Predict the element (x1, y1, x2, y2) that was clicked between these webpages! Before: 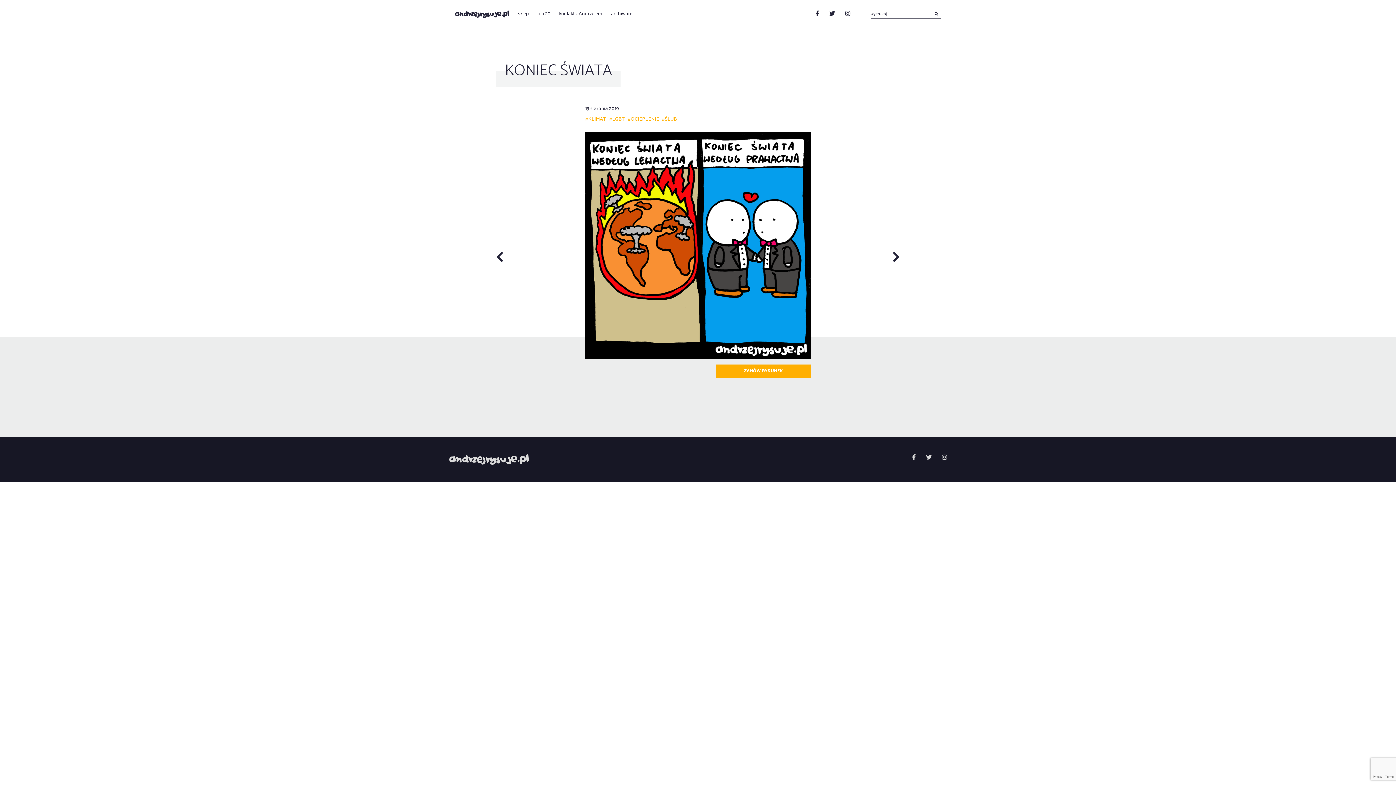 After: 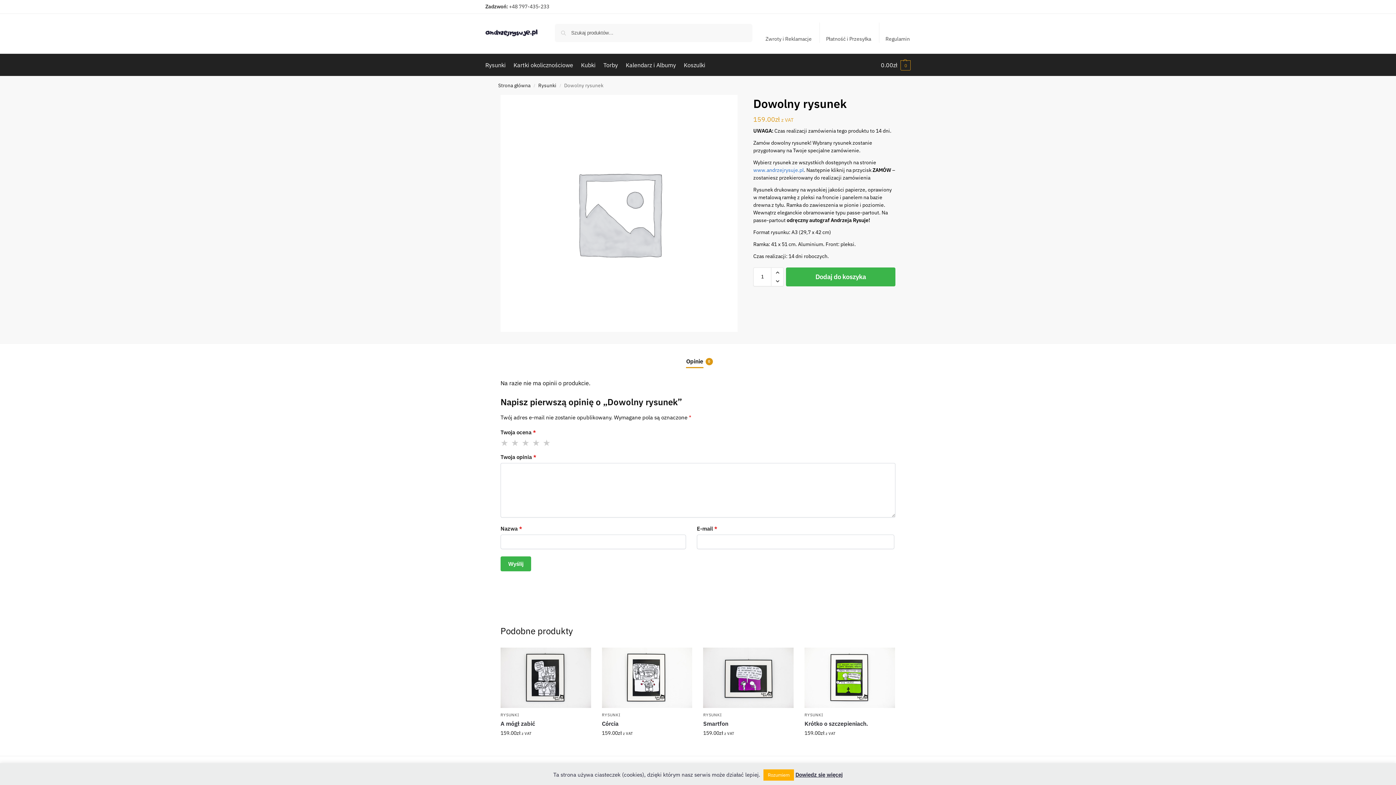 Action: bbox: (716, 364, 810, 377) label: ZAMÓW RYSUNEK